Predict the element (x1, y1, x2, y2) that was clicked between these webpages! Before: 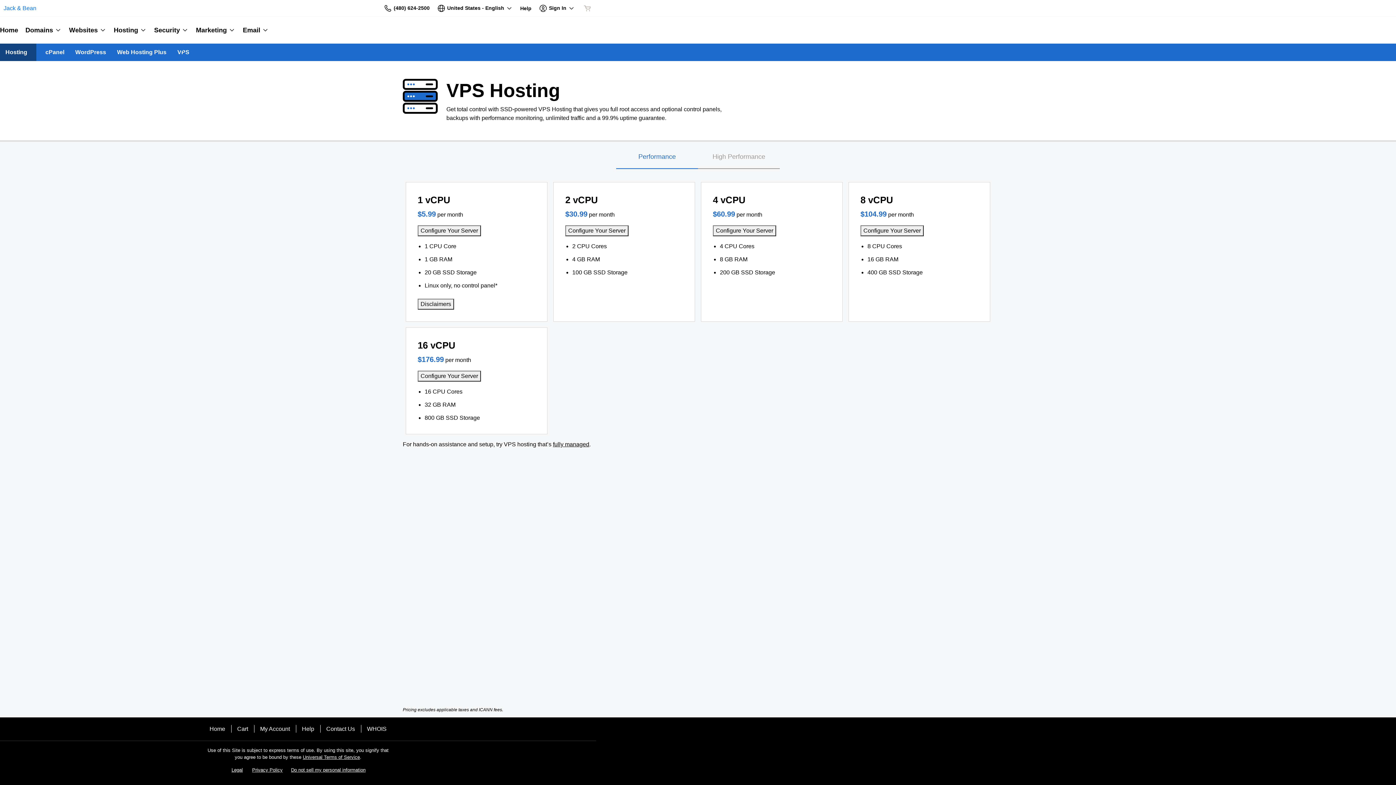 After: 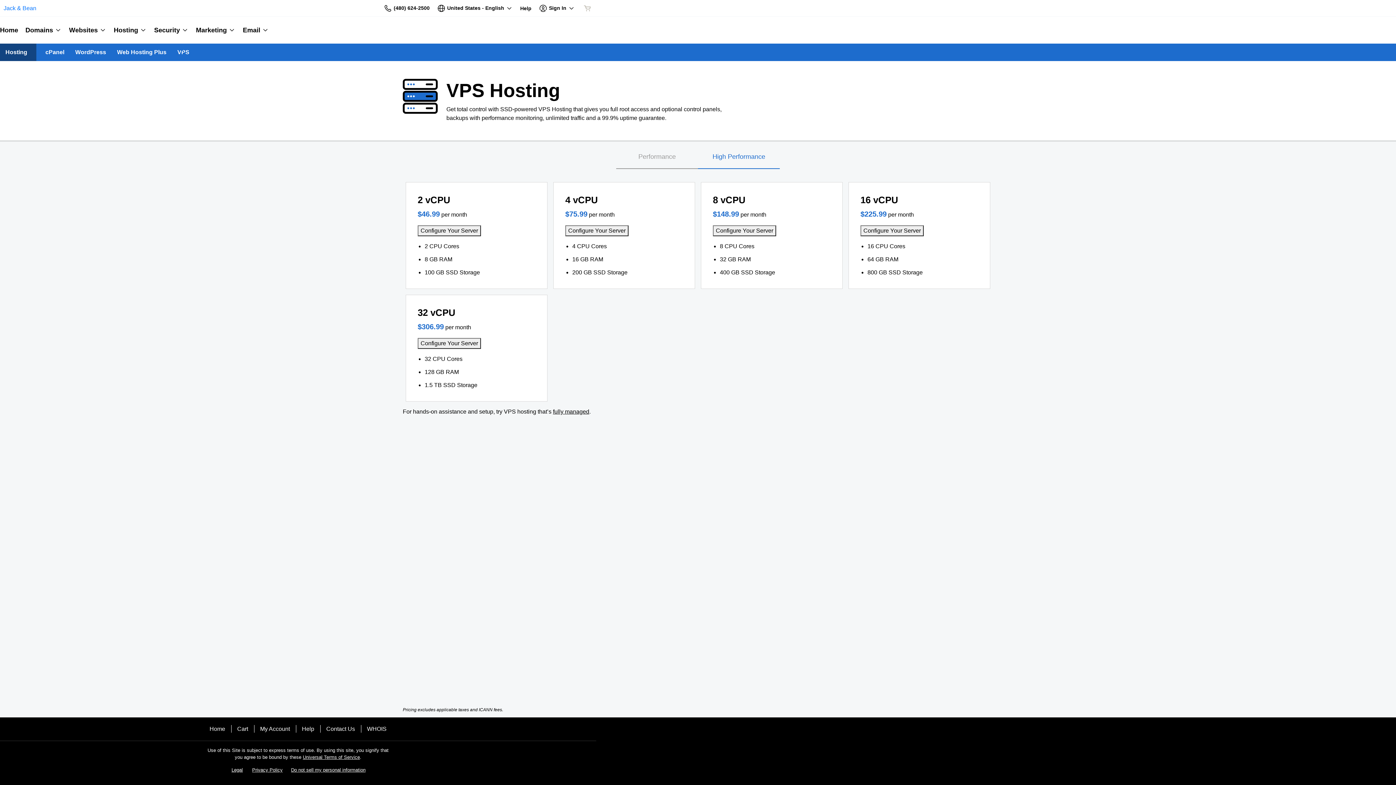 Action: bbox: (698, 152, 780, 161) label: High Performance